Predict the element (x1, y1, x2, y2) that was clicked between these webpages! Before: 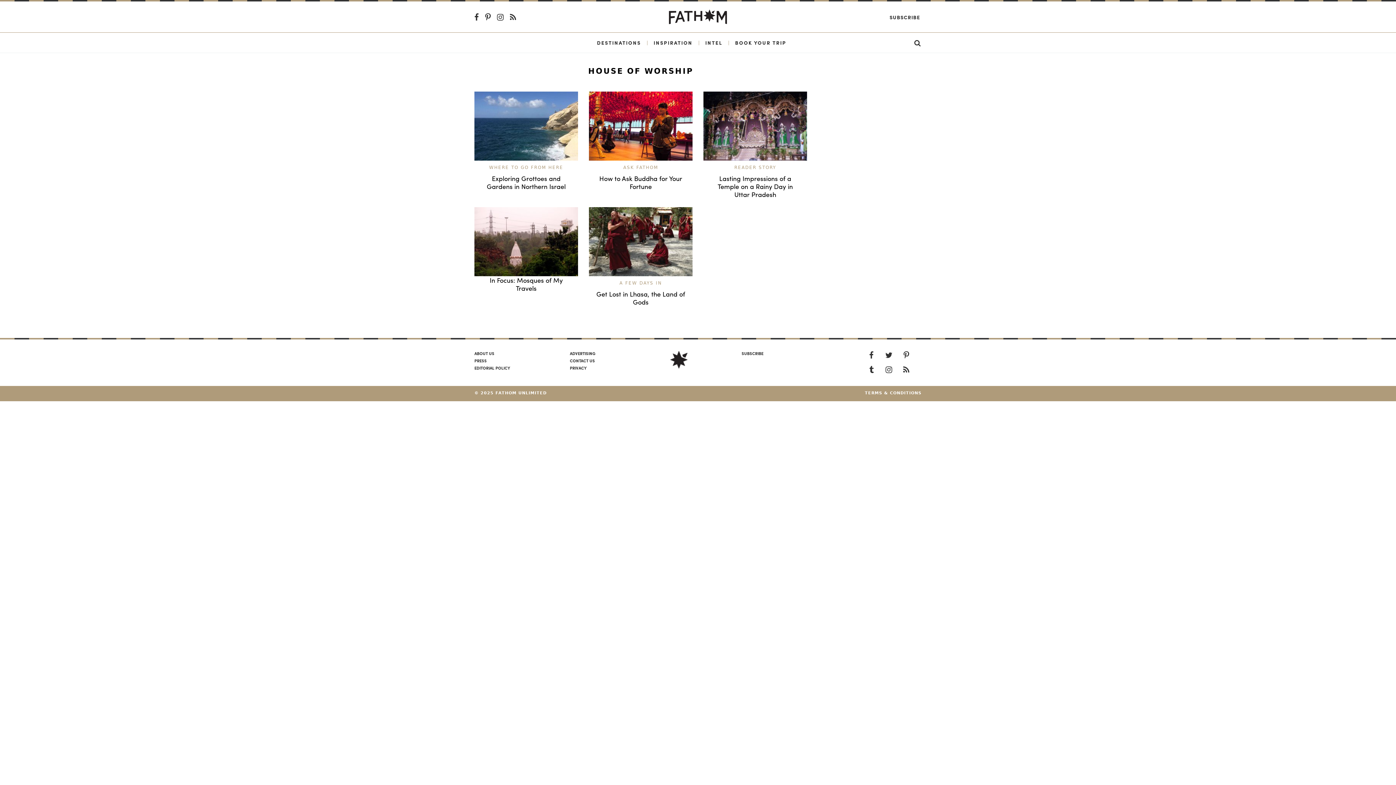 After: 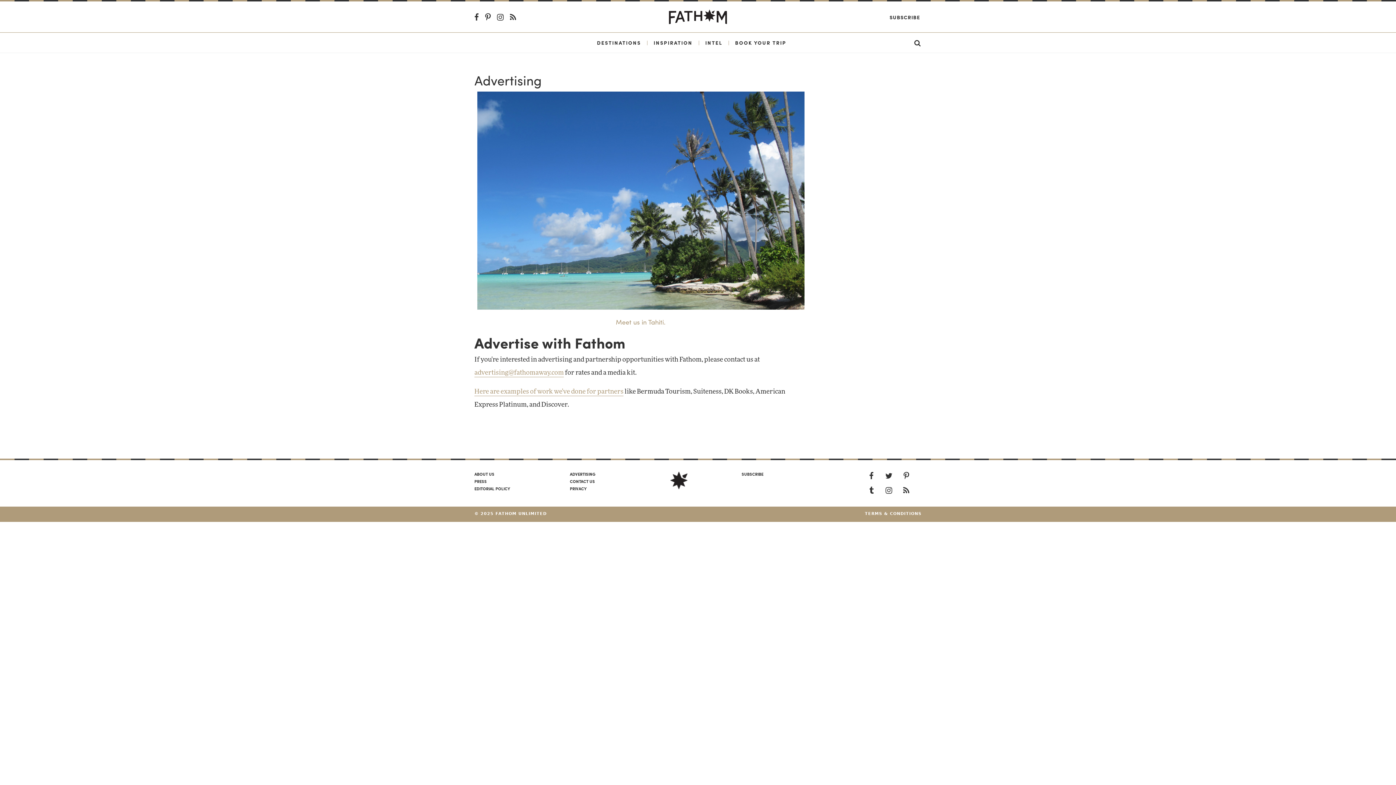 Action: label: ADVERTISING bbox: (569, 350, 595, 356)